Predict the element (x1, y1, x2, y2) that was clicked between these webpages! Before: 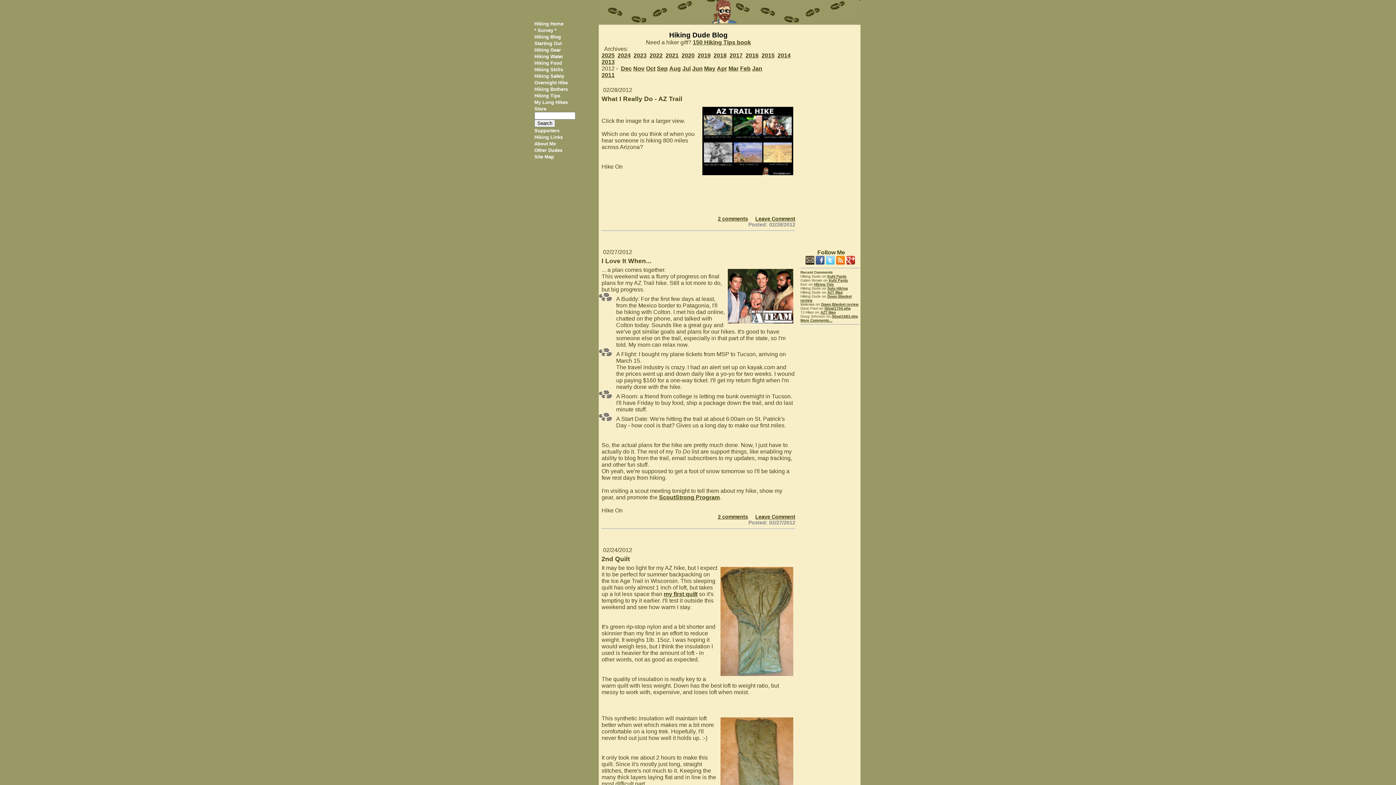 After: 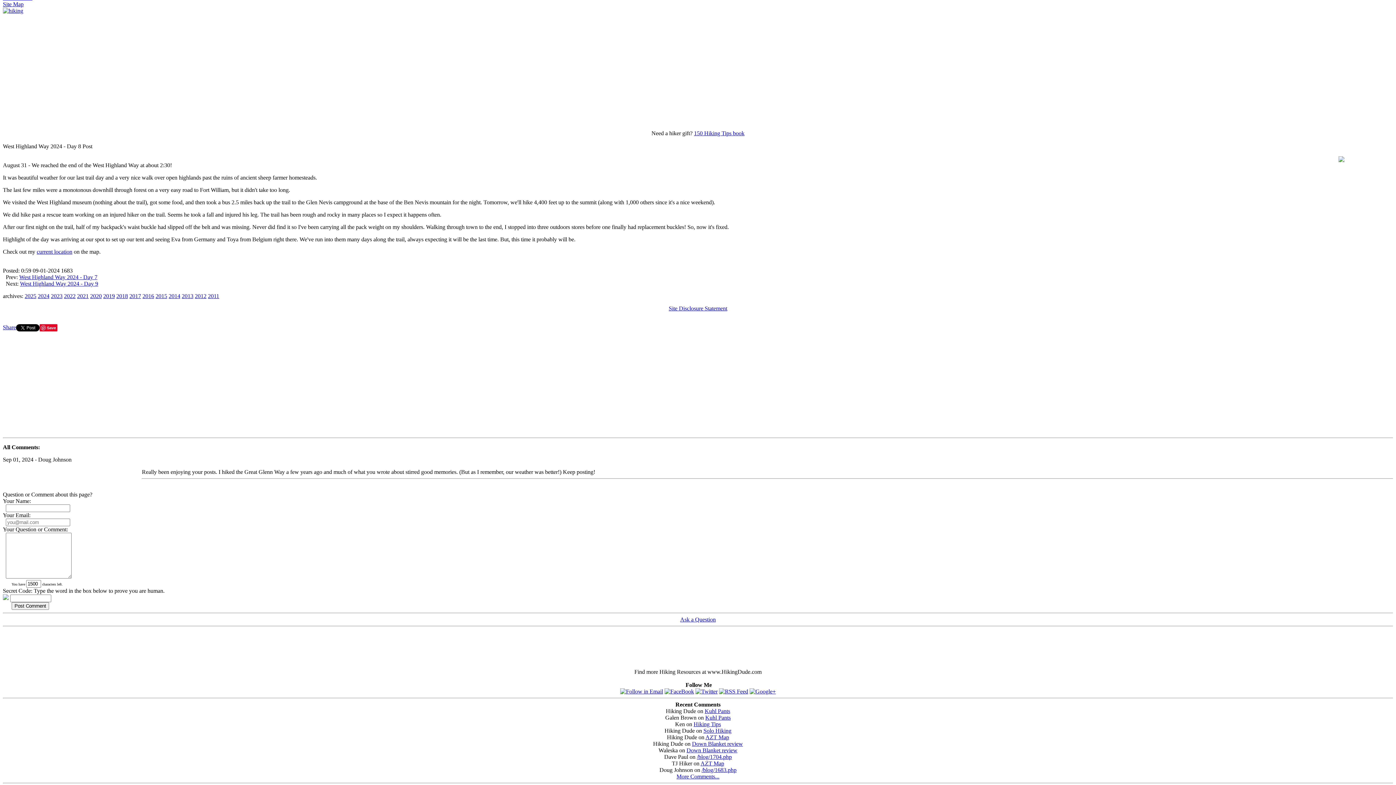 Action: label: /blog/1683.php bbox: (831, 314, 858, 318)